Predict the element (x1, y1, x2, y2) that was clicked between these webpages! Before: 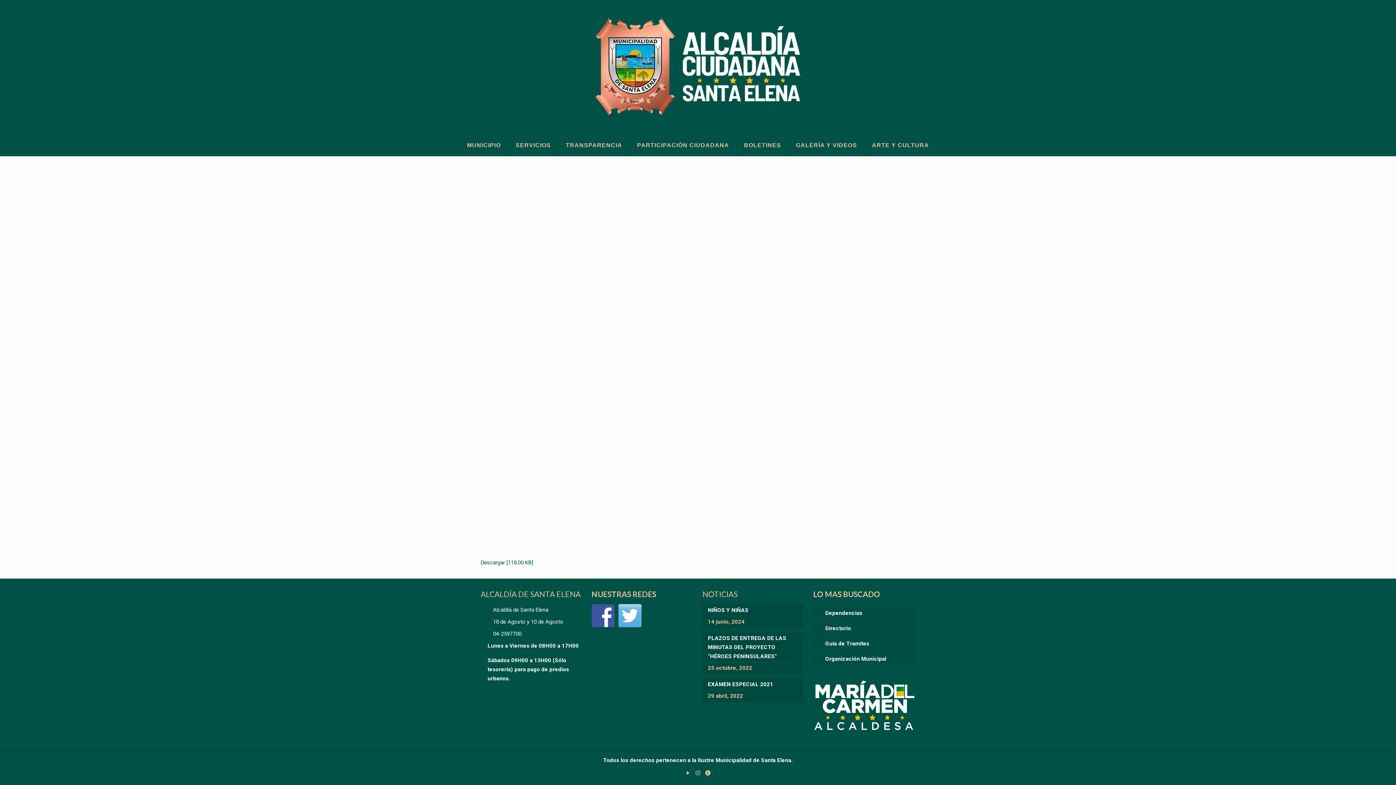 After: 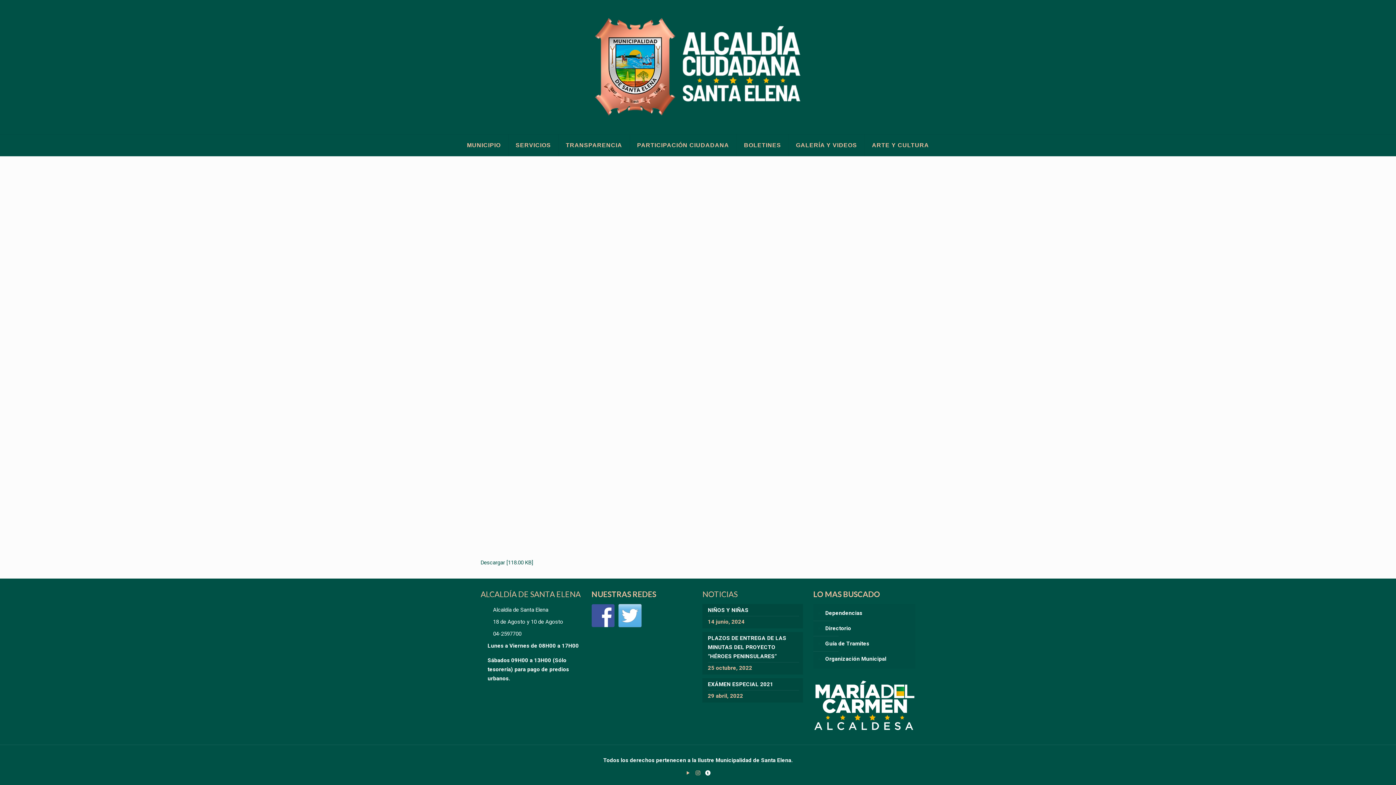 Action: bbox: (704, 770, 711, 776)